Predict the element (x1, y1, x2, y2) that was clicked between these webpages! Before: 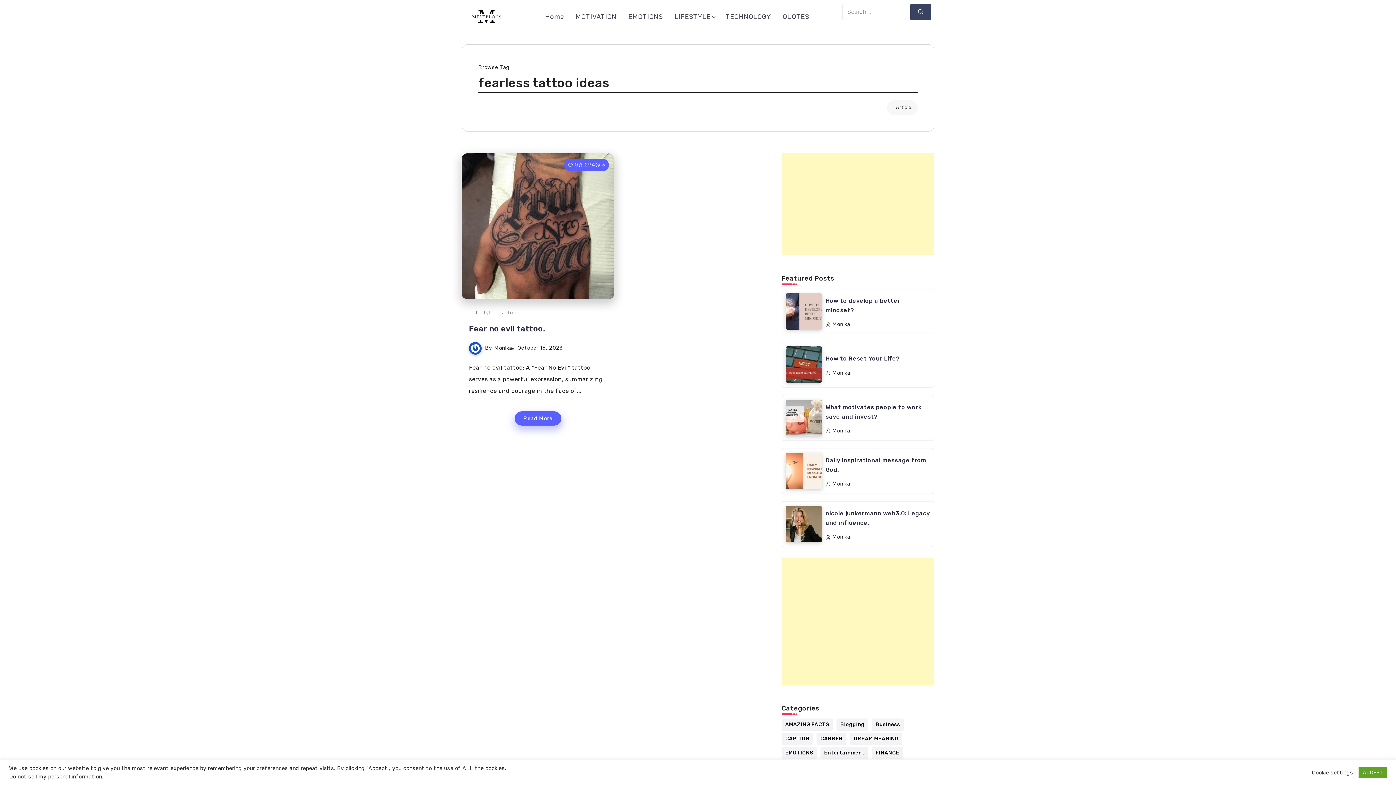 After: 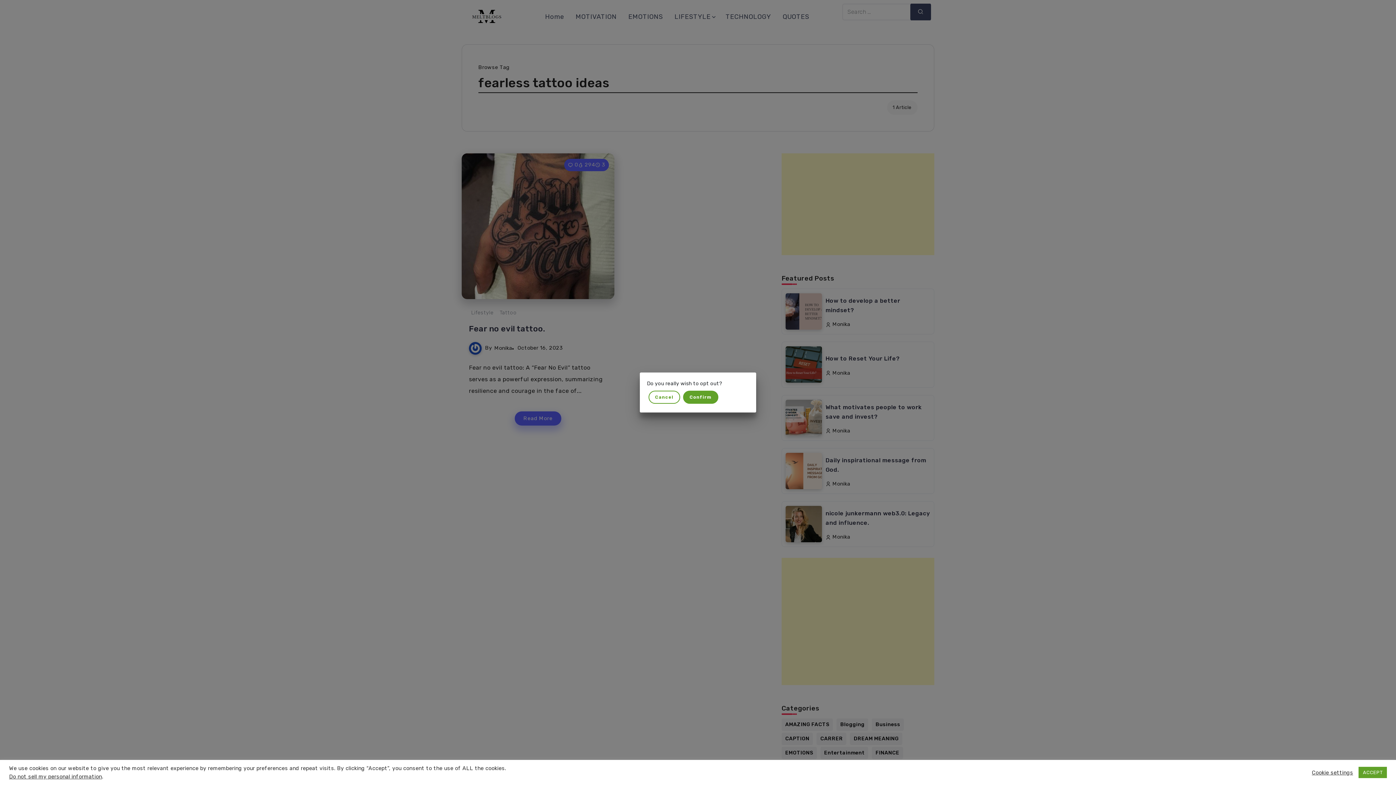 Action: bbox: (9, 773, 102, 780) label: Do not sell my personal information